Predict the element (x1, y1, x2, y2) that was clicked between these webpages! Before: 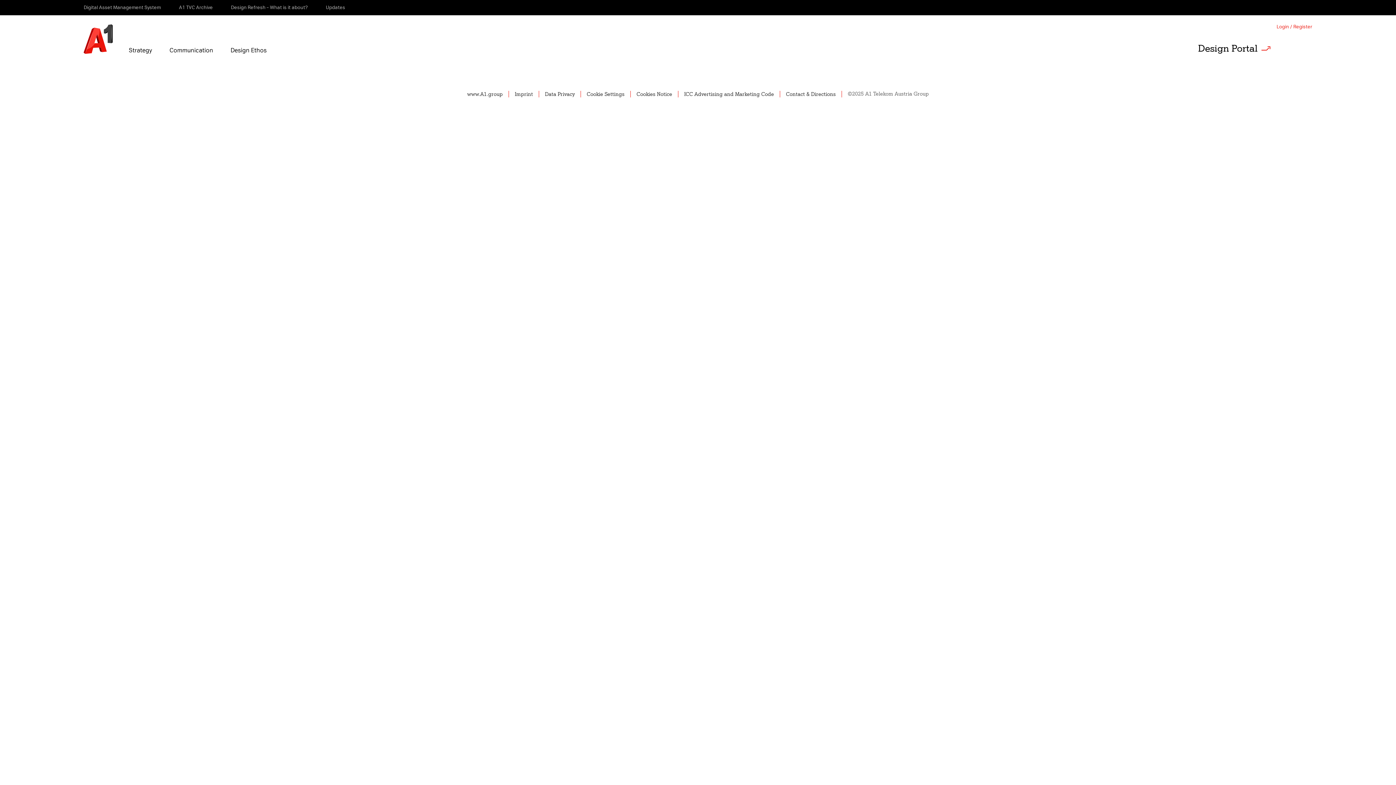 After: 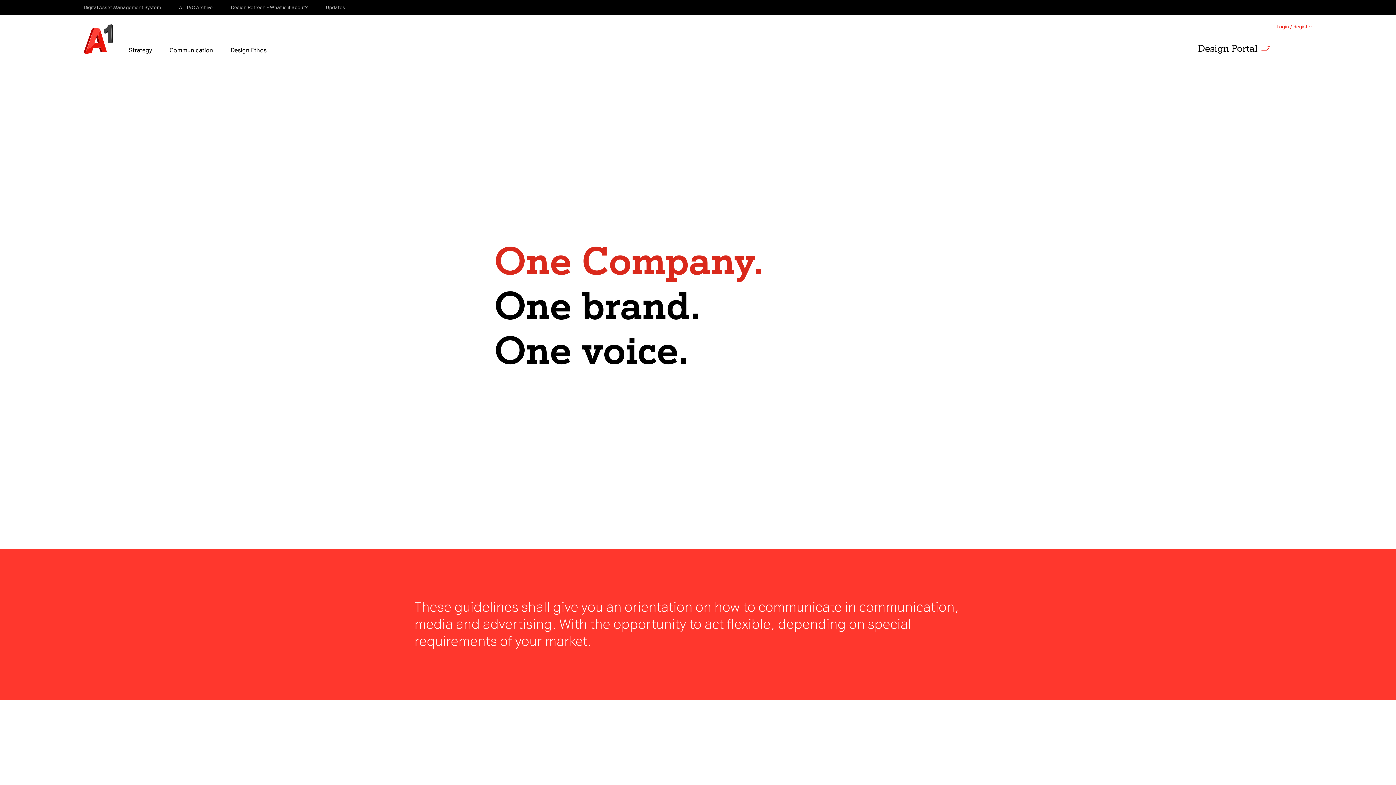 Action: label: Communication bbox: (166, 47, 216, 53)